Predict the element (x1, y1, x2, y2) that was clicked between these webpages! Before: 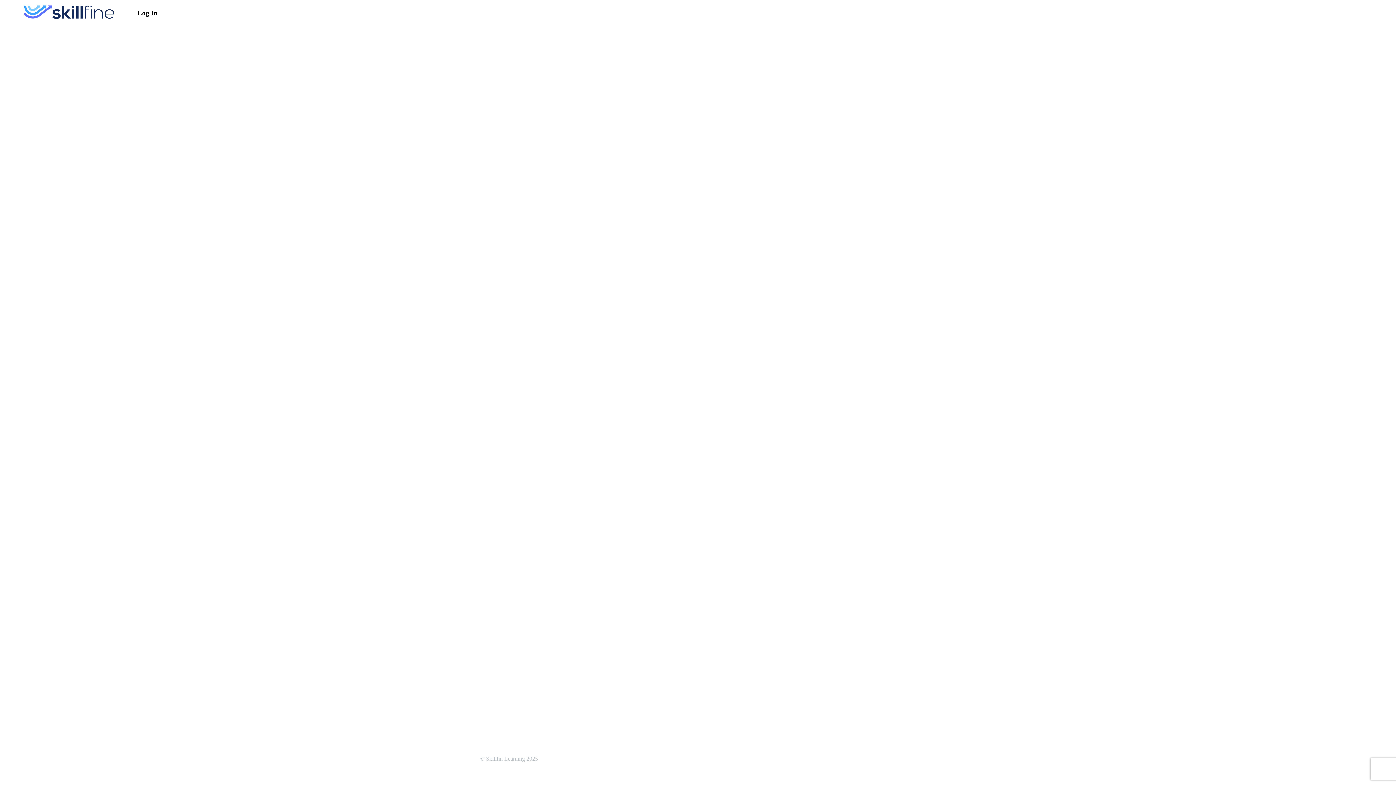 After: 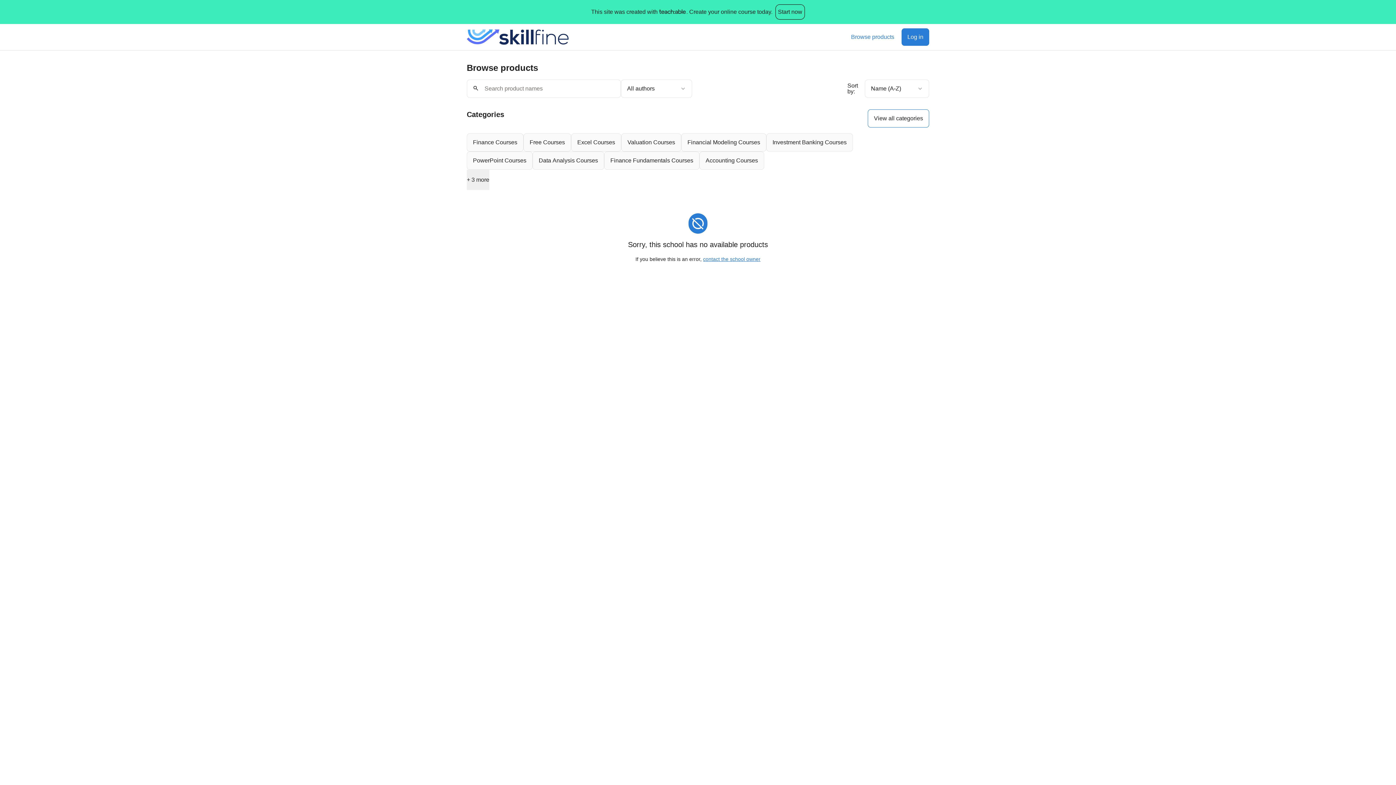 Action: bbox: (23, 5, 114, 20)